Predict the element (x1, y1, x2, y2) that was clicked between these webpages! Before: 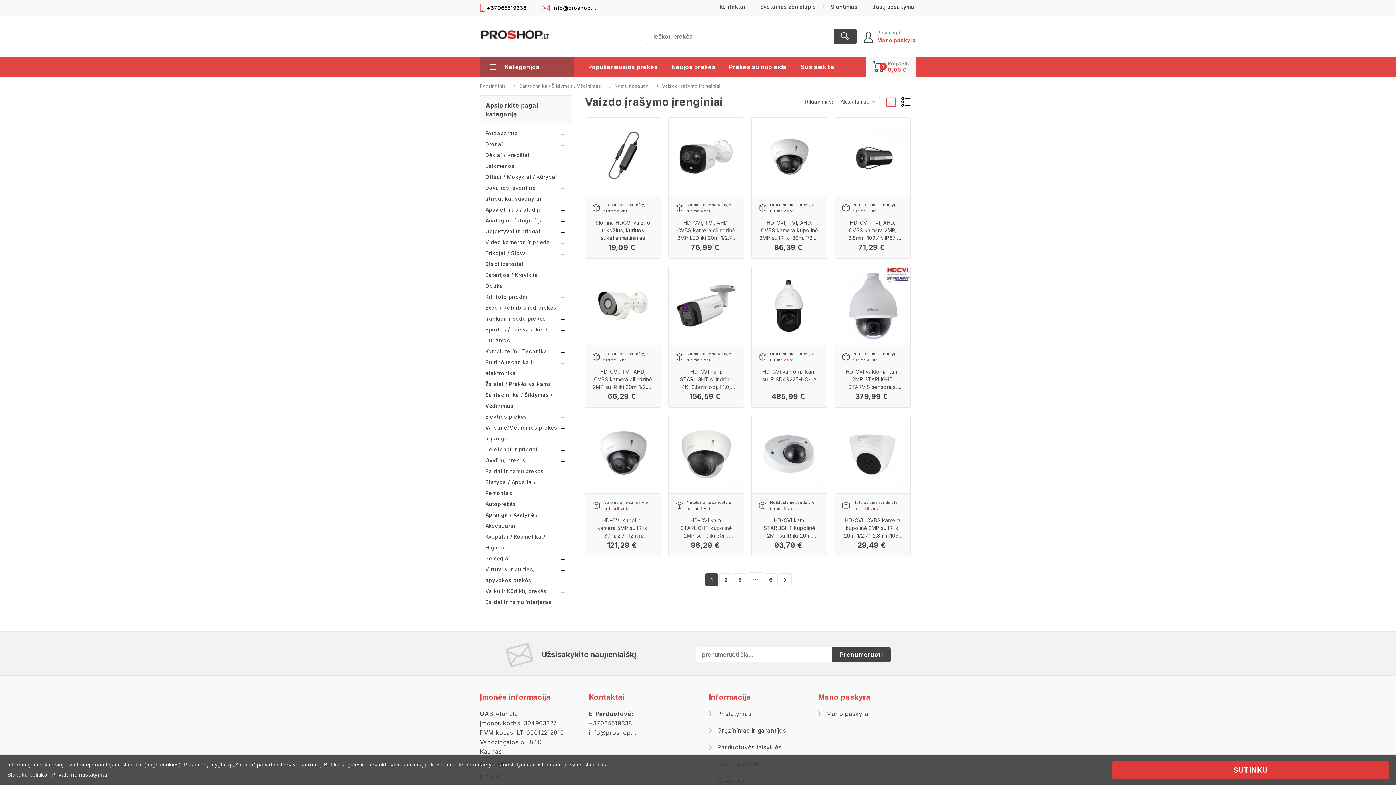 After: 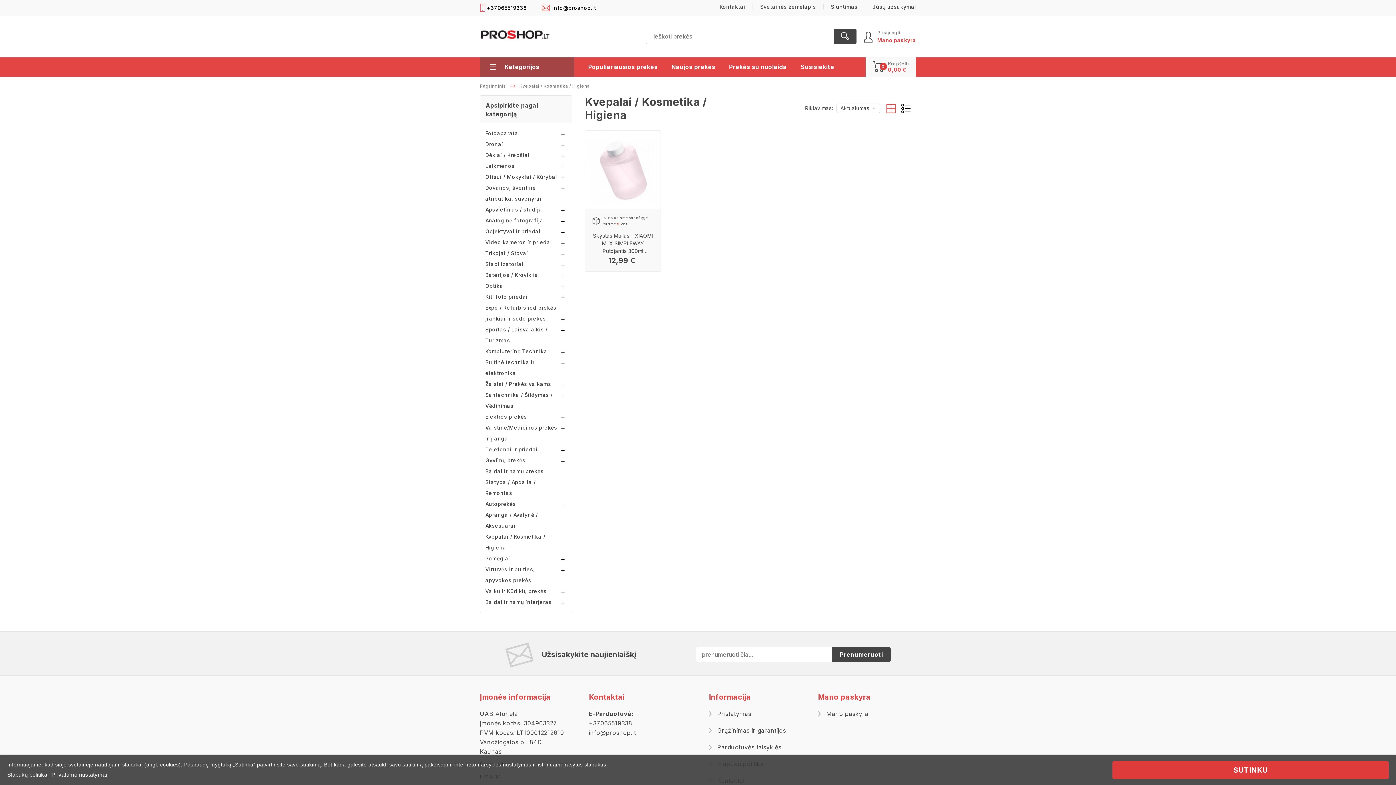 Action: bbox: (485, 531, 558, 553) label: Kvepalai / Kosmetika / Higiena